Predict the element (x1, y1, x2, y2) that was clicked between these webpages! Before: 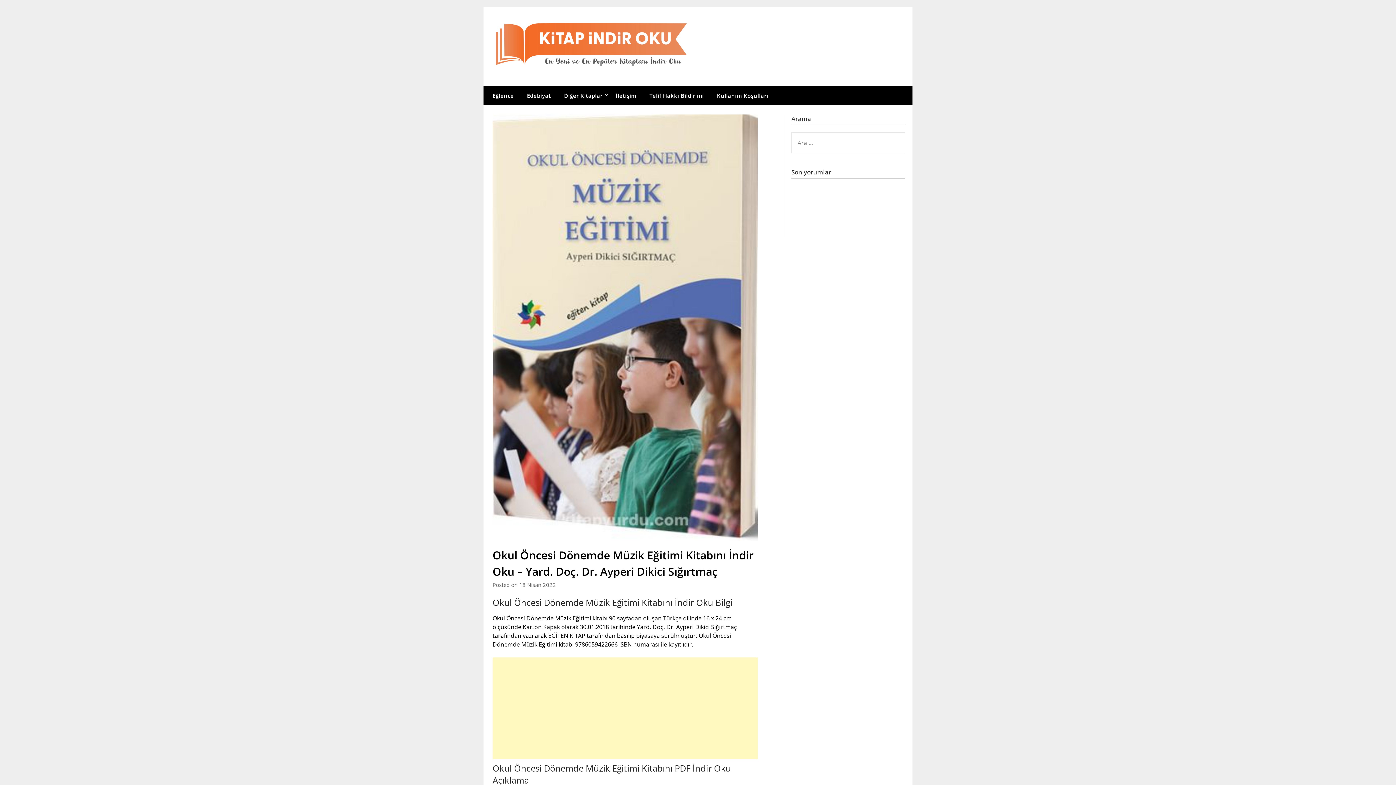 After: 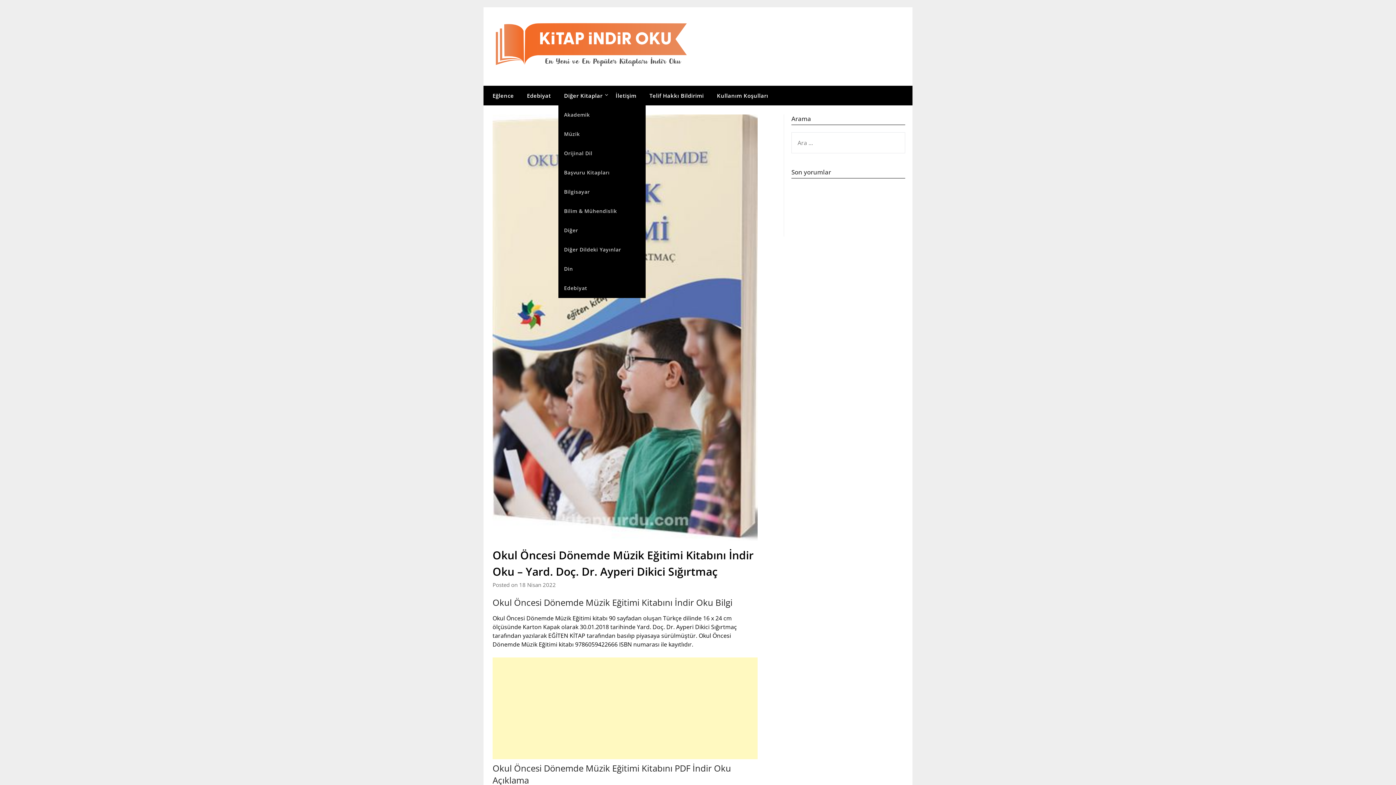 Action: bbox: (558, 85, 608, 105) label: Diğer Kitaplar